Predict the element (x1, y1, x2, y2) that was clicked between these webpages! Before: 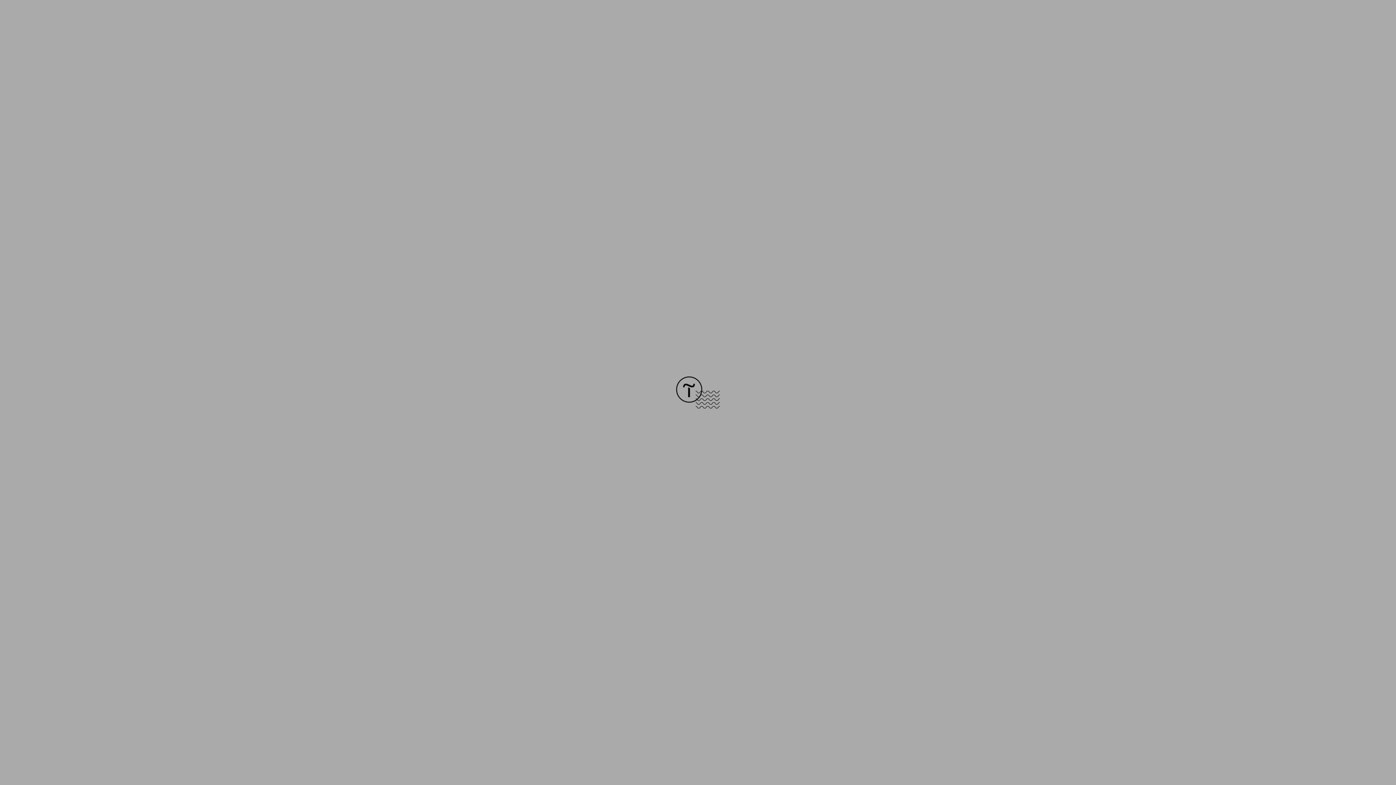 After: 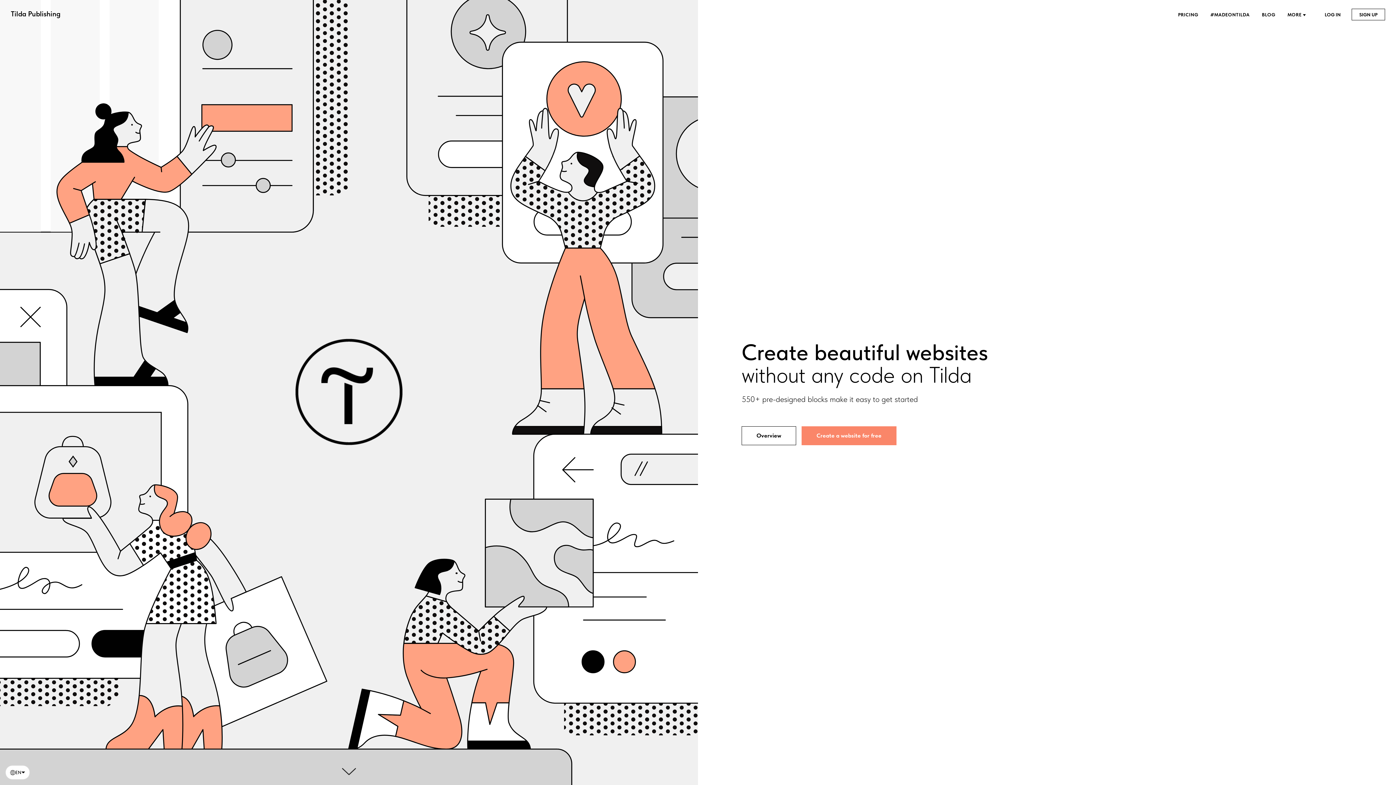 Action: bbox: (676, 403, 720, 409)